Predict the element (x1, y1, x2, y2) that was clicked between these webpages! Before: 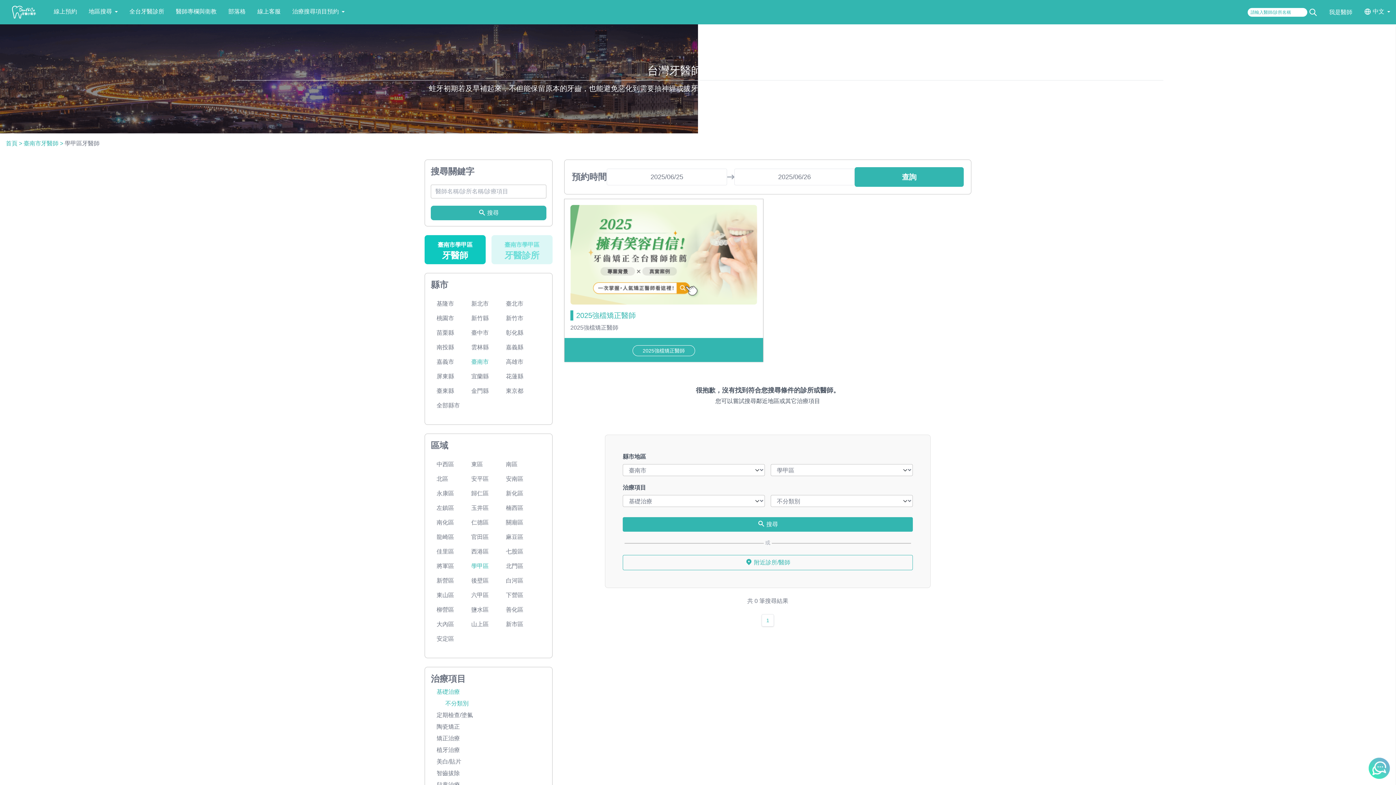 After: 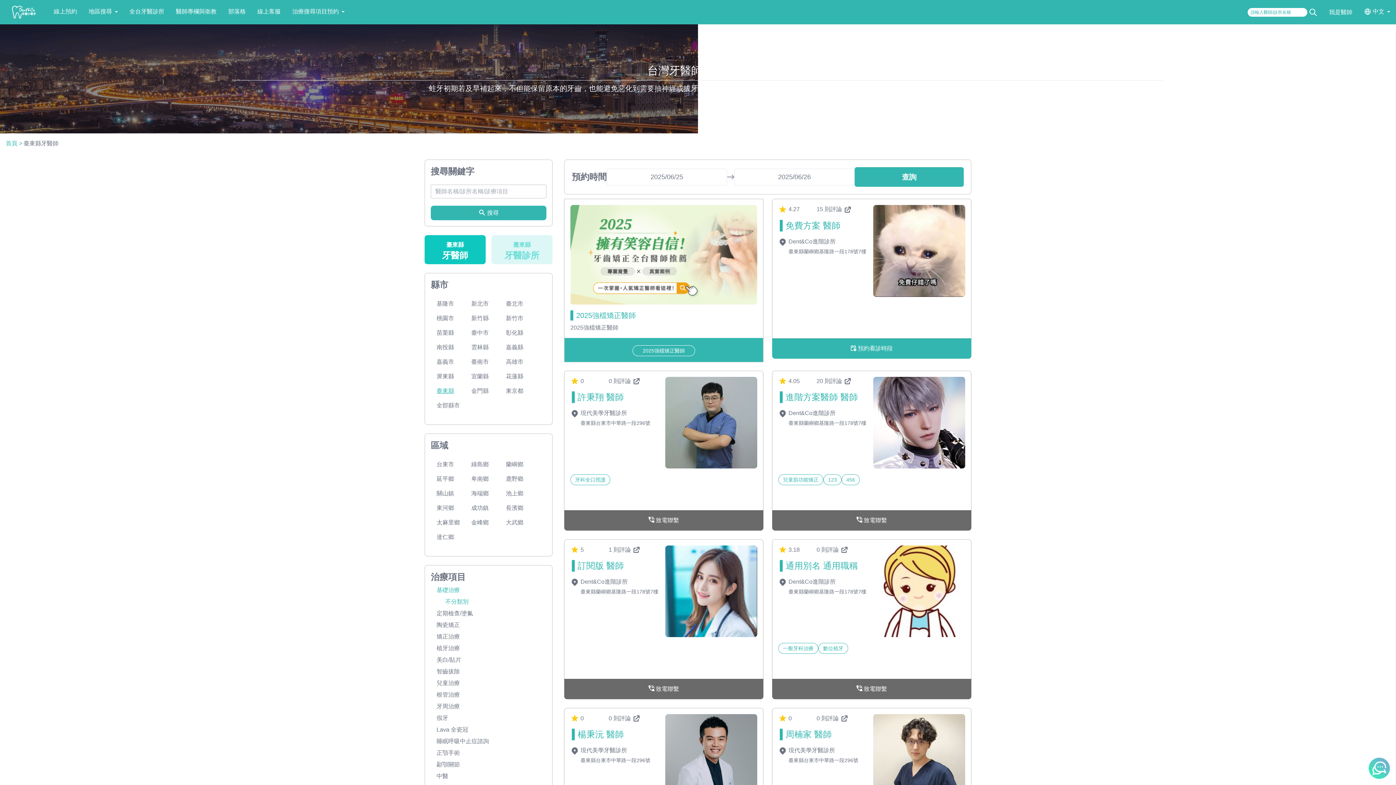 Action: bbox: (436, 388, 454, 394) label: 臺東縣